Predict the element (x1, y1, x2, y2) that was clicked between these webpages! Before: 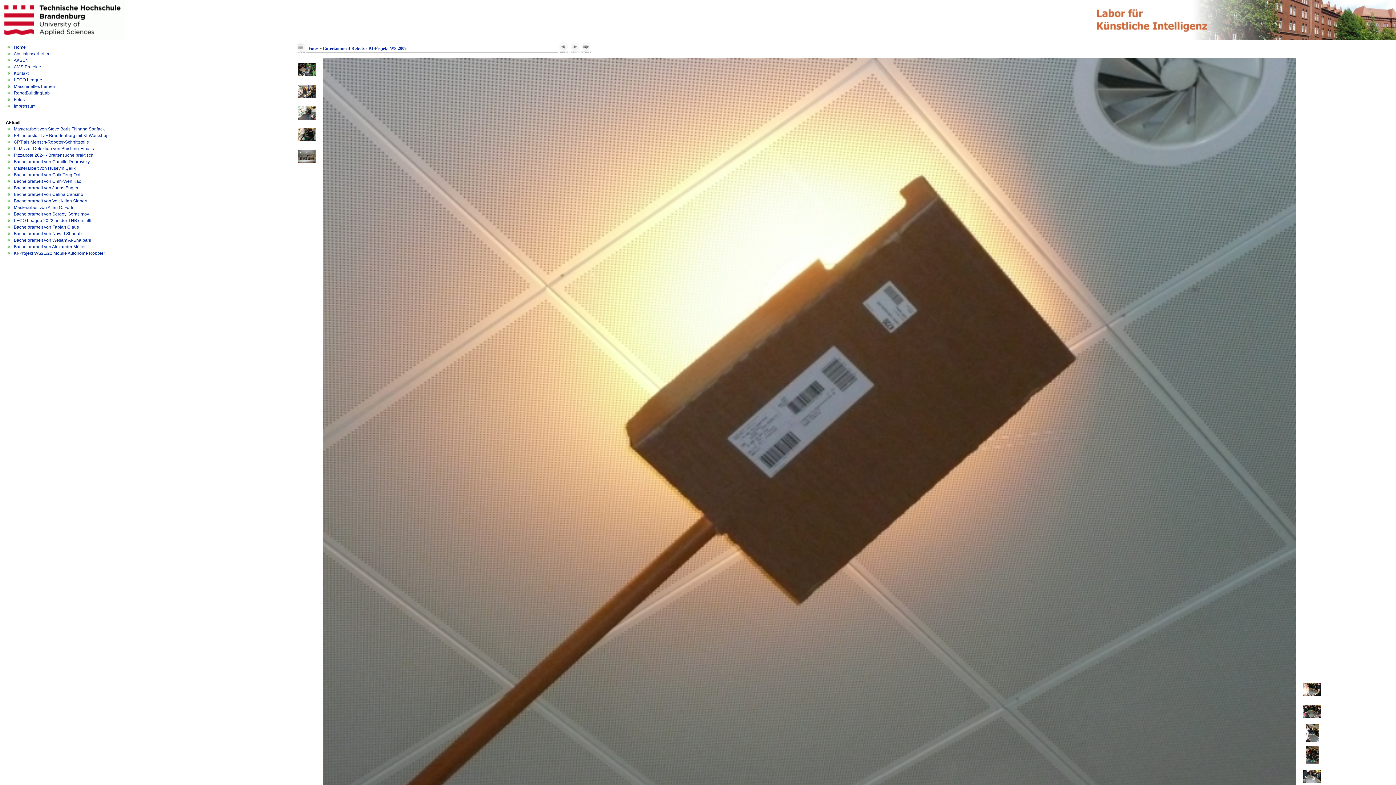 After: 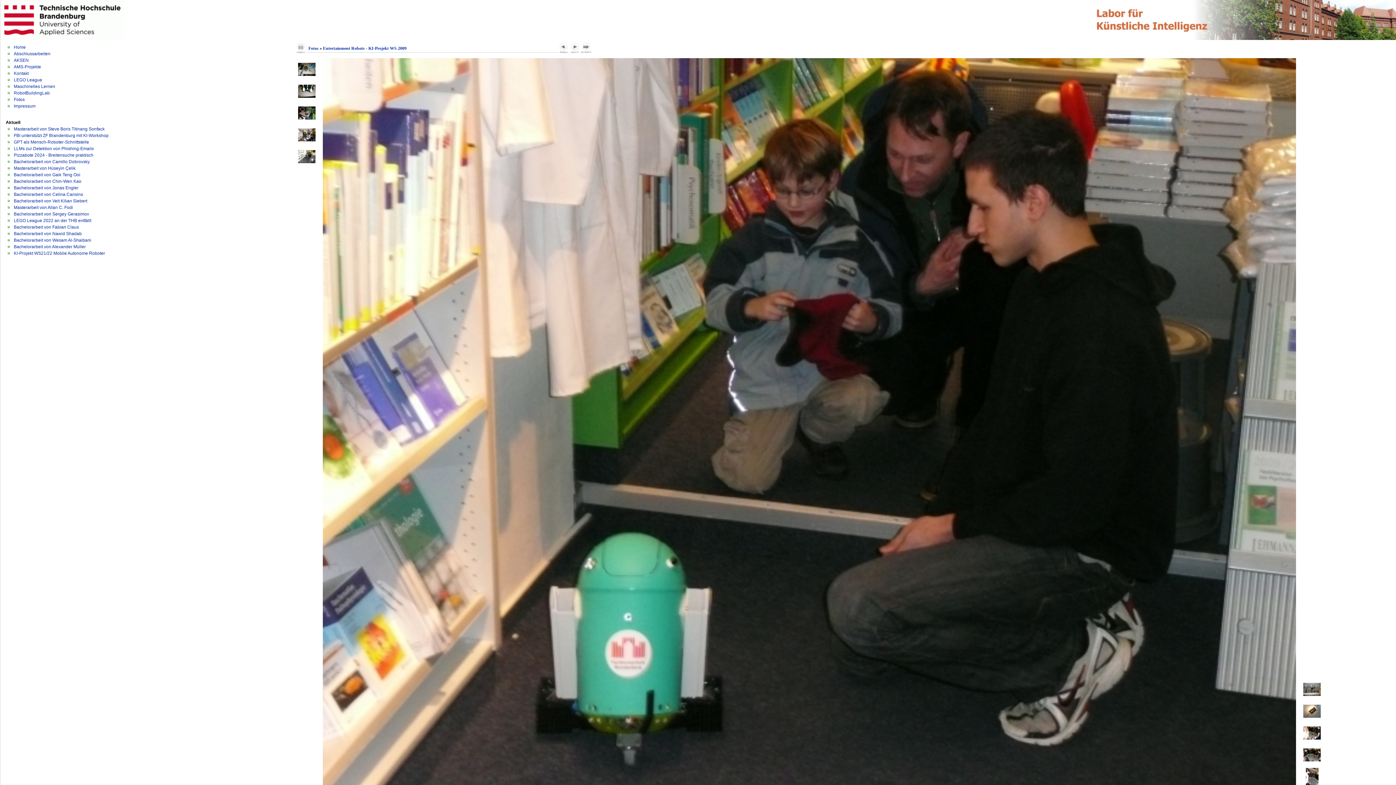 Action: bbox: (298, 137, 315, 142)